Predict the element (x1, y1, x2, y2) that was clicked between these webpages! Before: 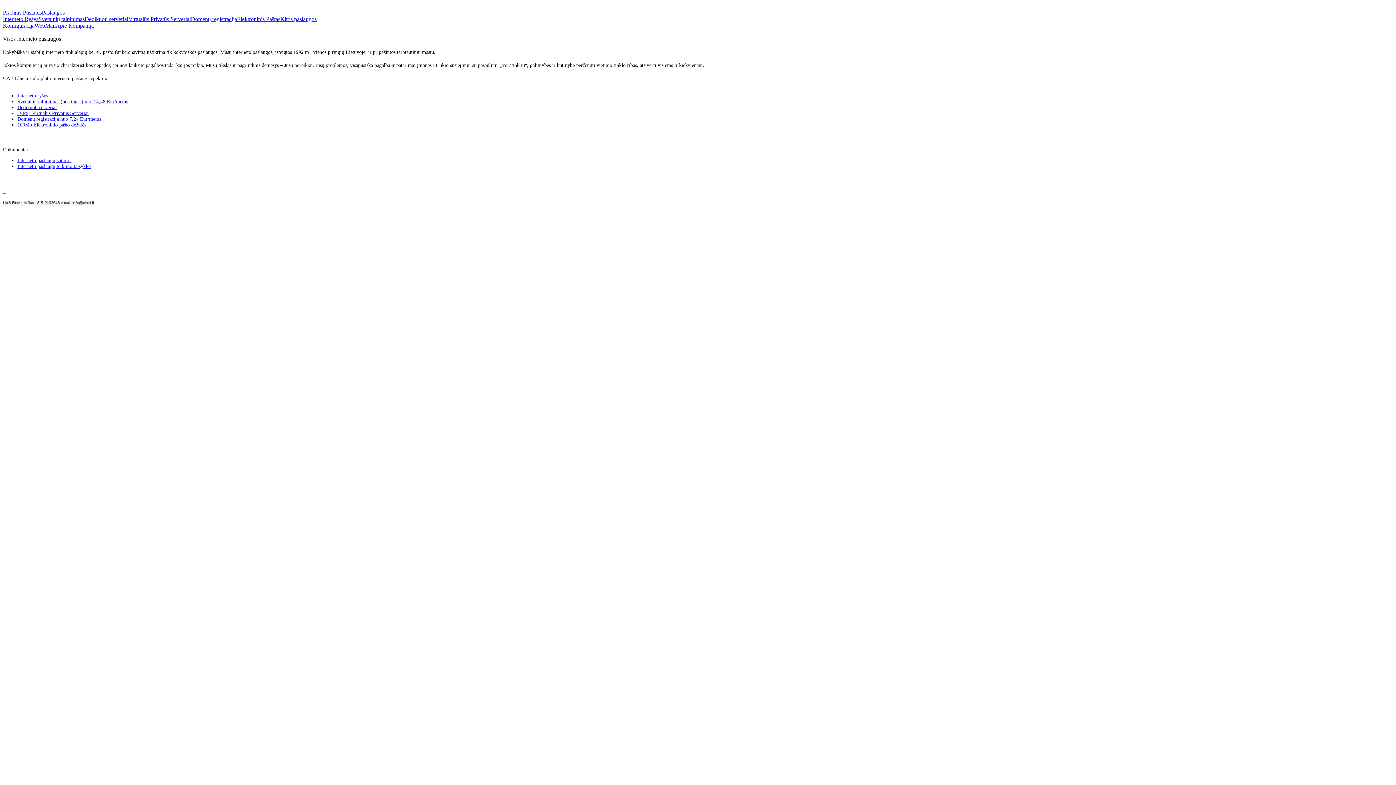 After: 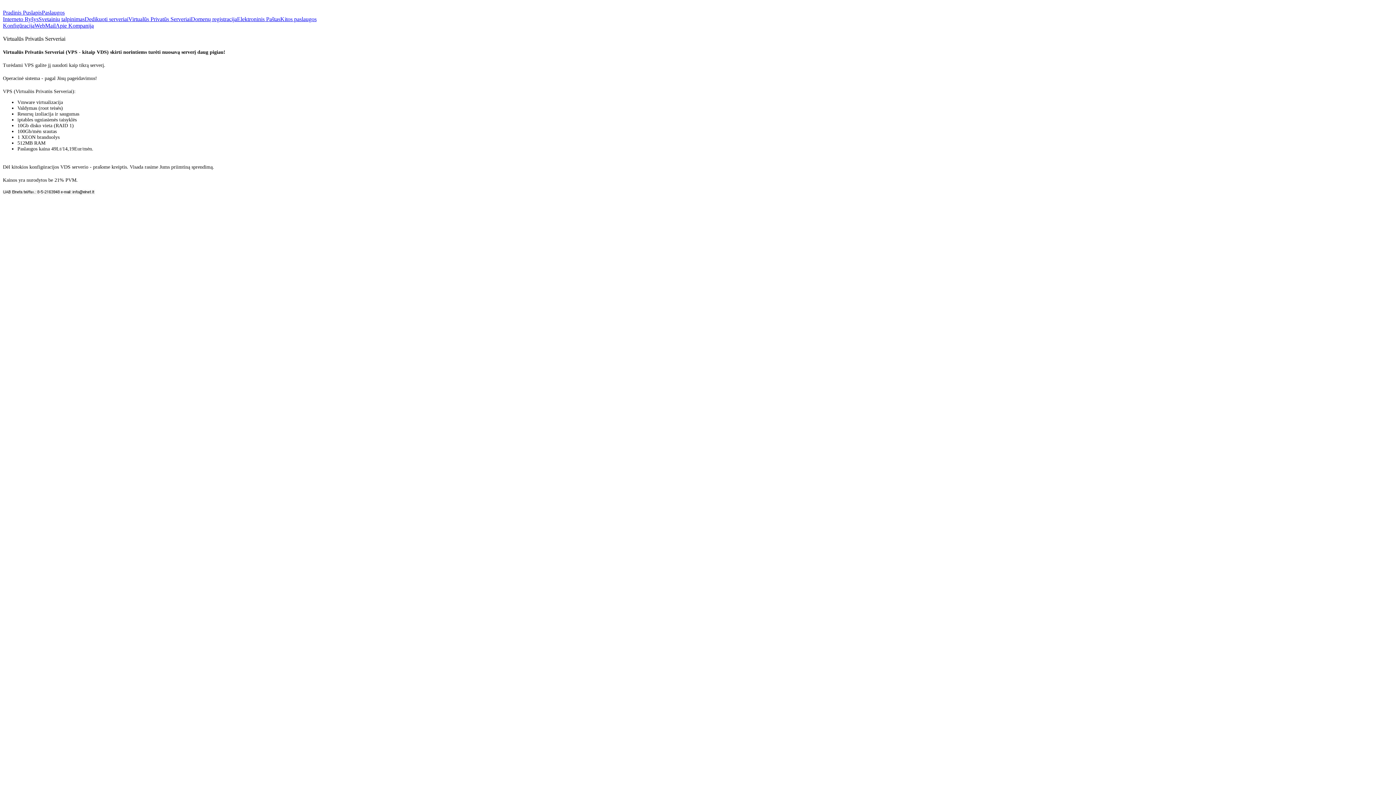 Action: bbox: (17, 110, 88, 116) label: (VPS) Virtualūs Privatūs Serveriai